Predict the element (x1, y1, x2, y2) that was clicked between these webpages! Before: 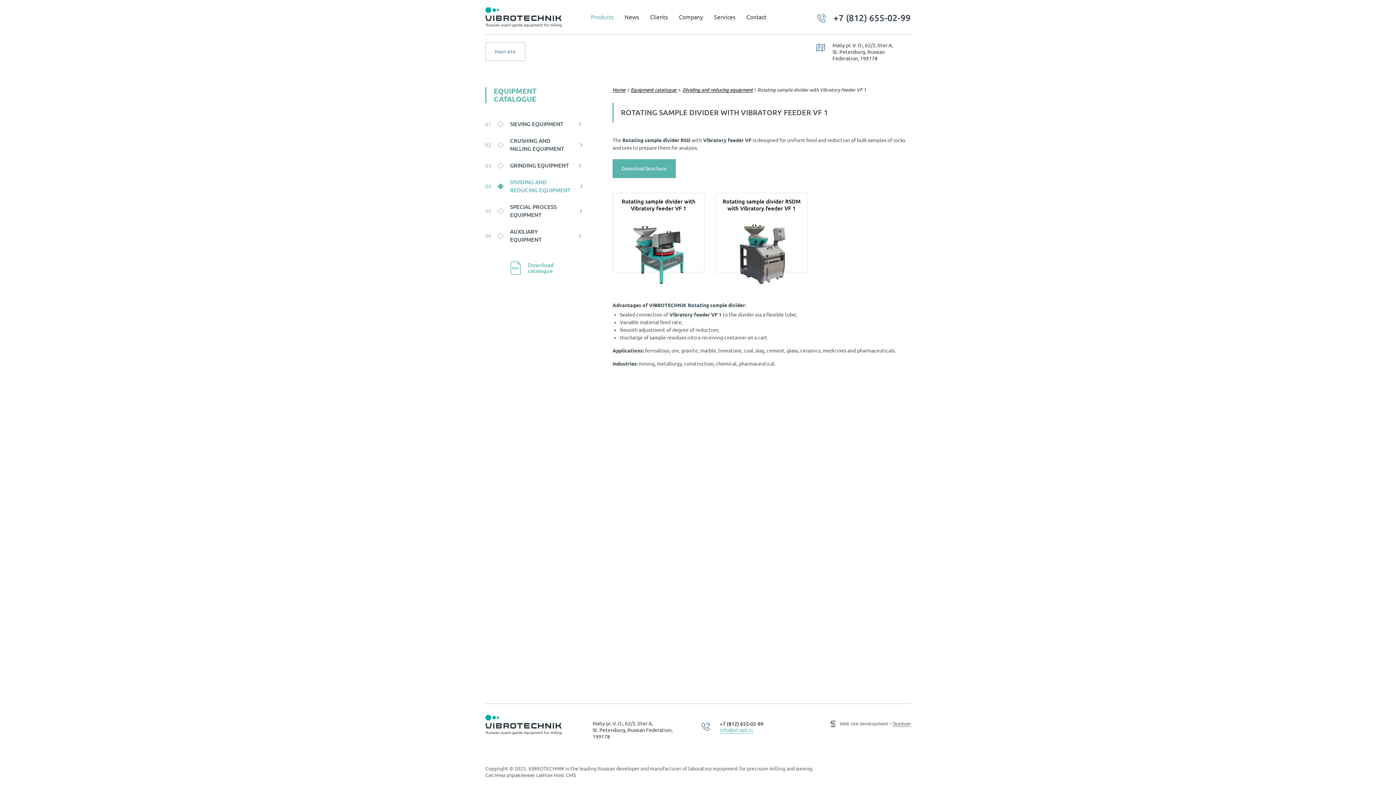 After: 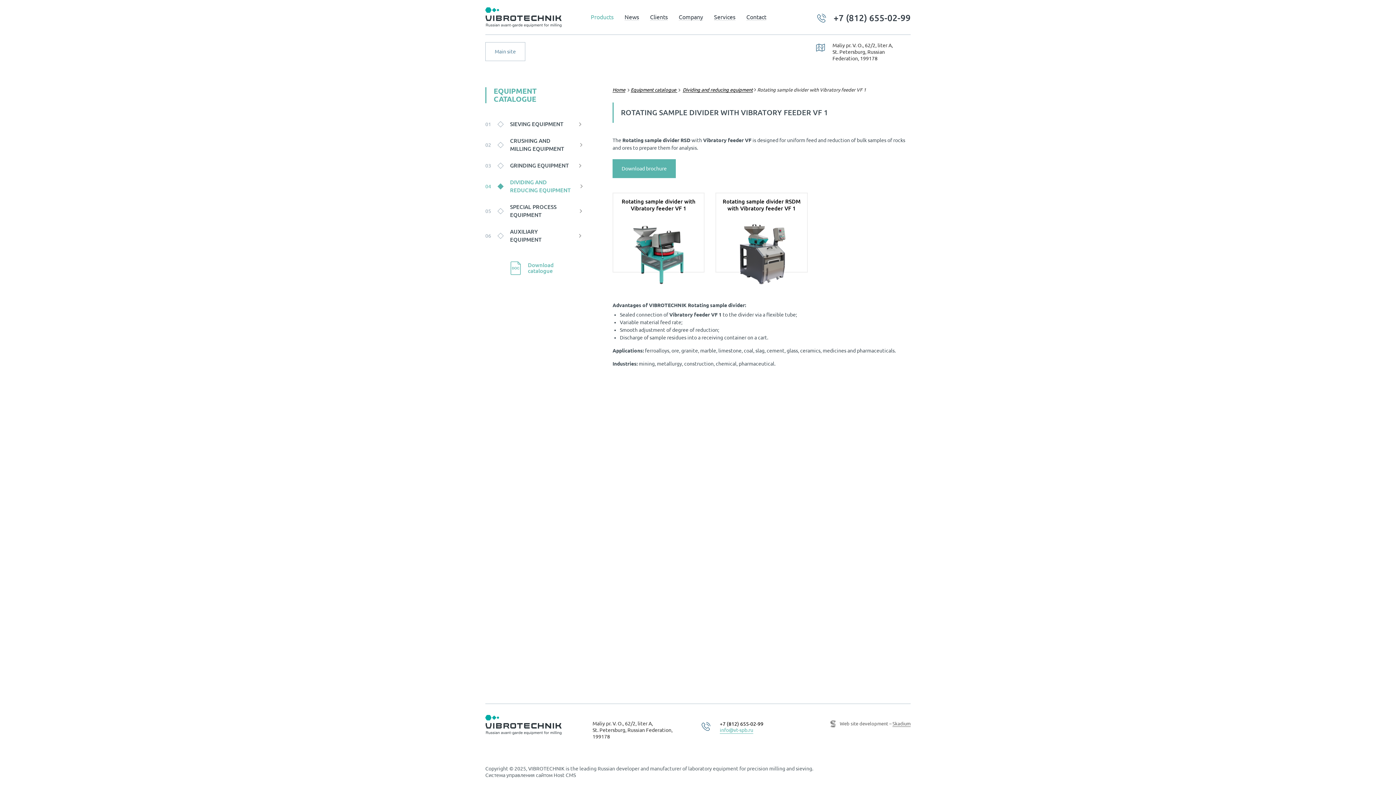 Action: bbox: (720, 721, 763, 727) label: +7 (812) 655-02-99